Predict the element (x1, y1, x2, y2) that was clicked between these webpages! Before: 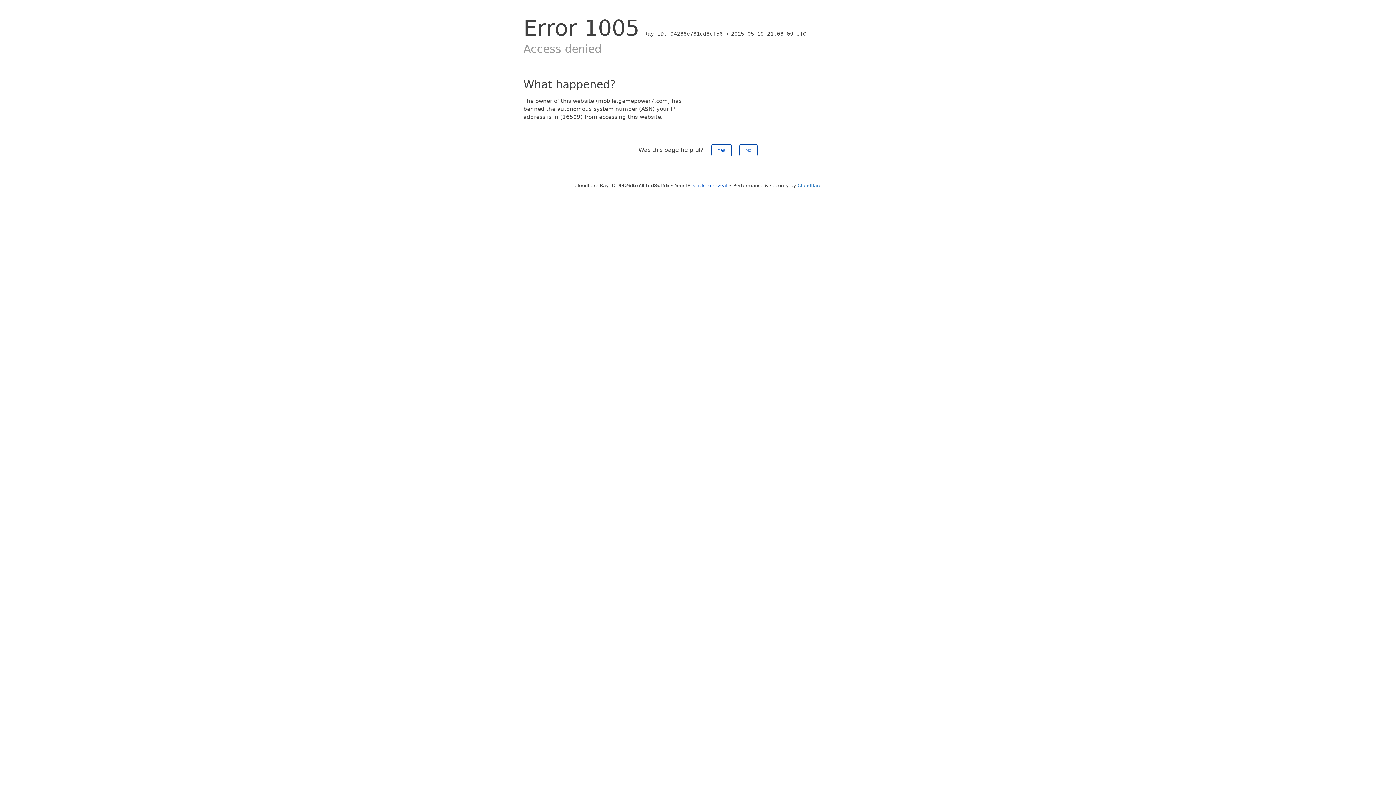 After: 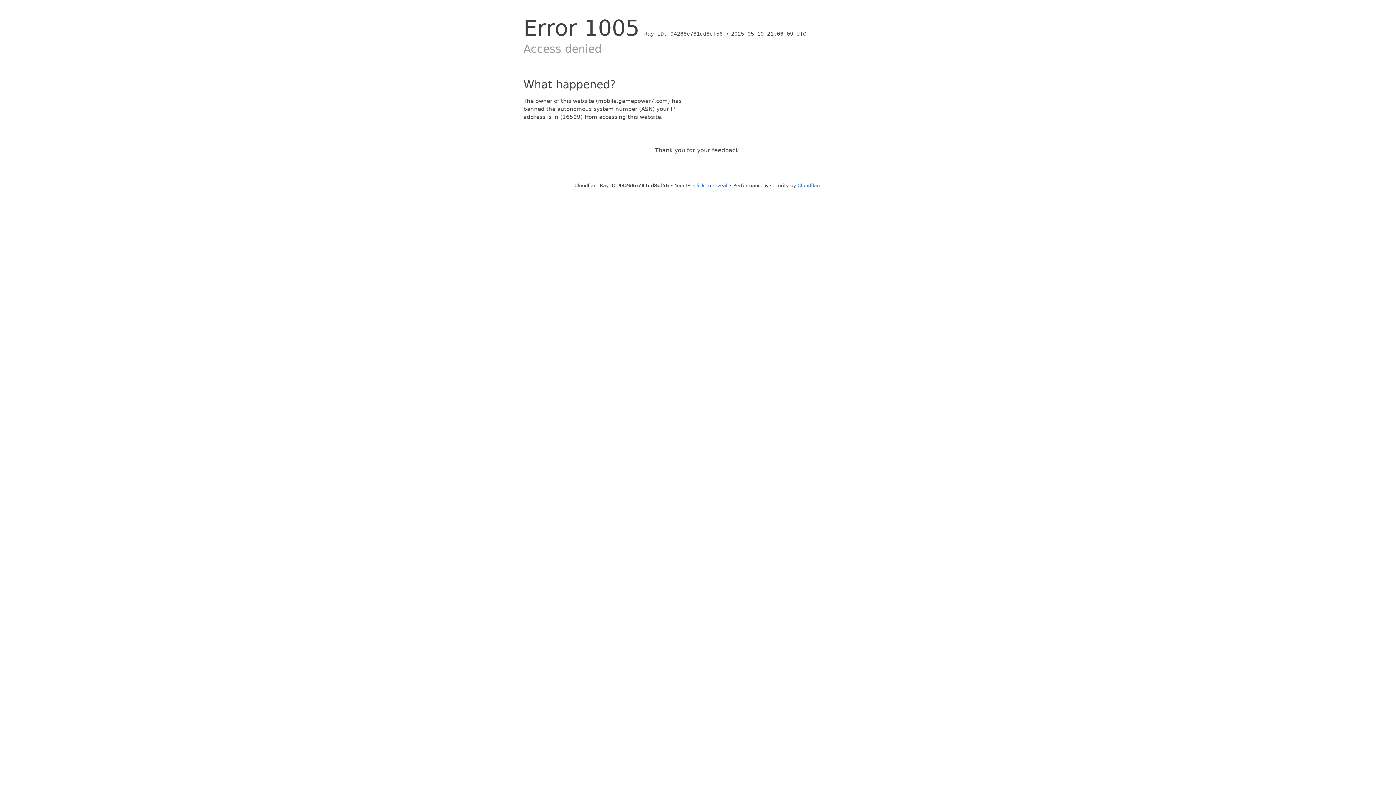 Action: bbox: (711, 144, 731, 156) label: Yes